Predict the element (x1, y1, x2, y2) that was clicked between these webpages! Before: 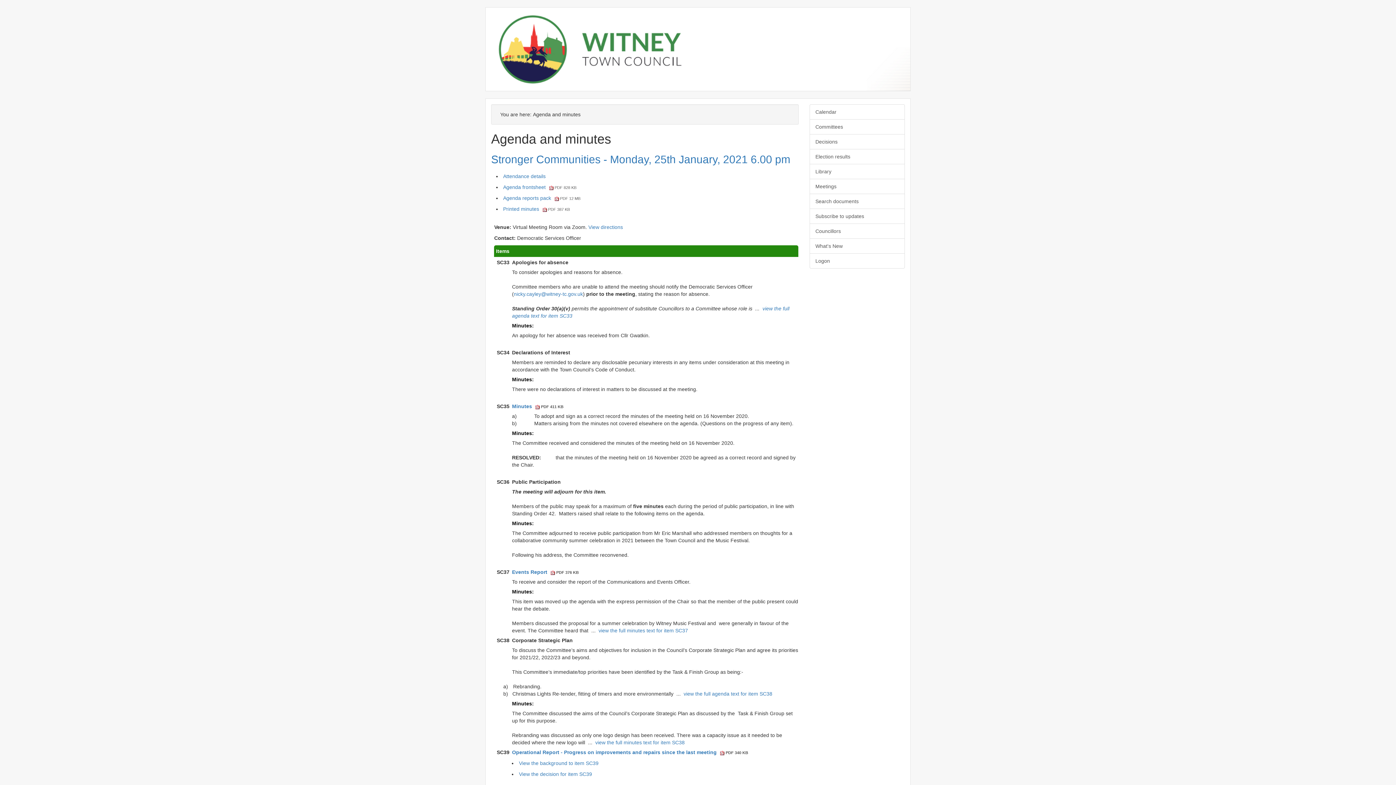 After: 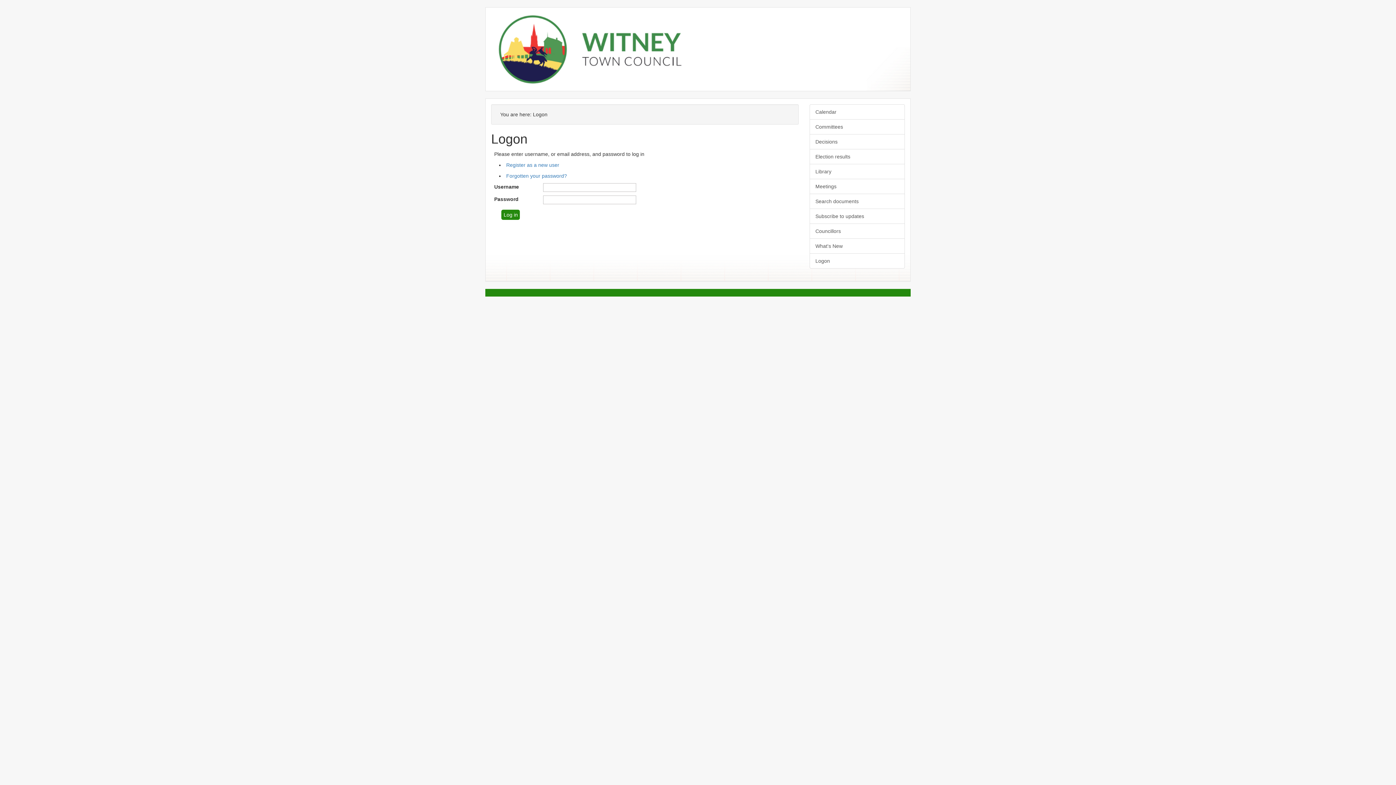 Action: label: Logon bbox: (809, 253, 905, 268)